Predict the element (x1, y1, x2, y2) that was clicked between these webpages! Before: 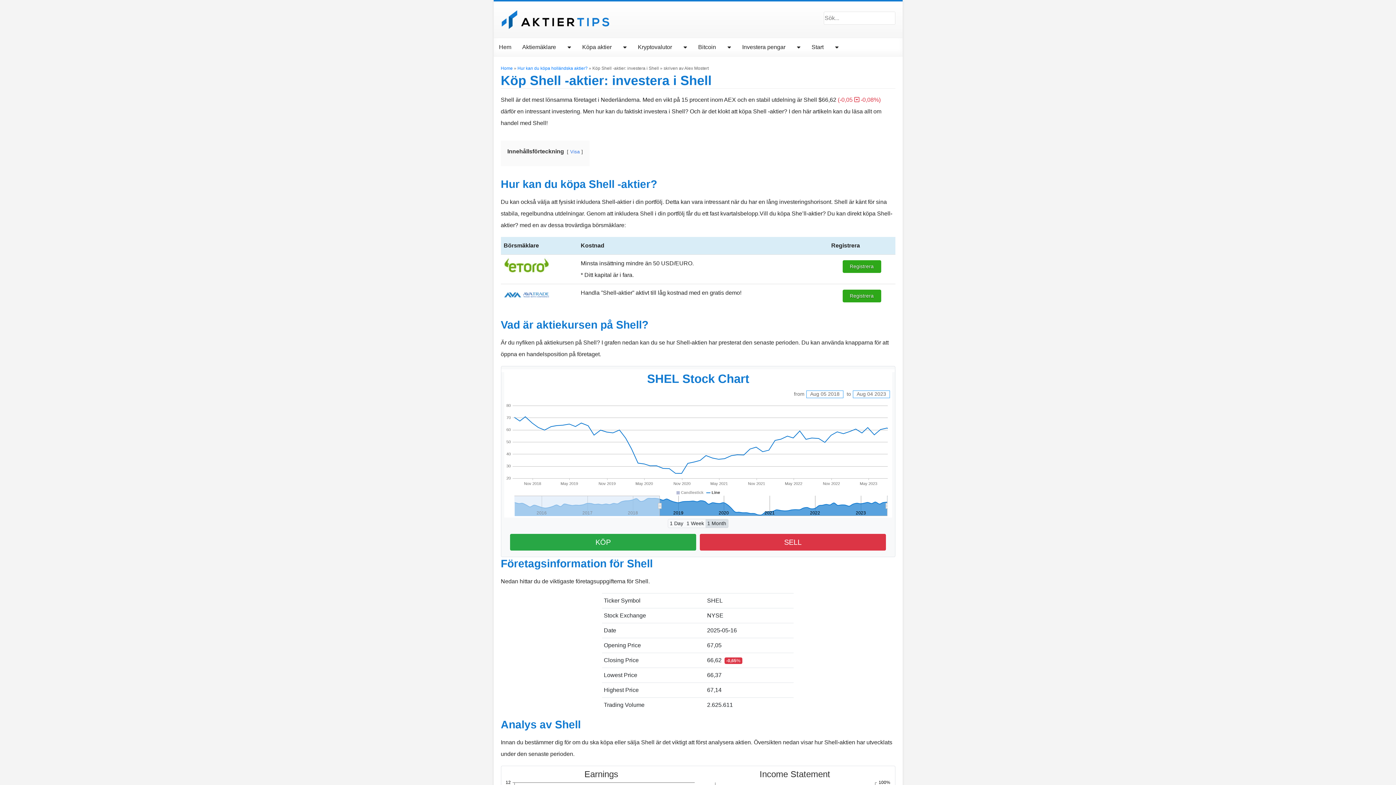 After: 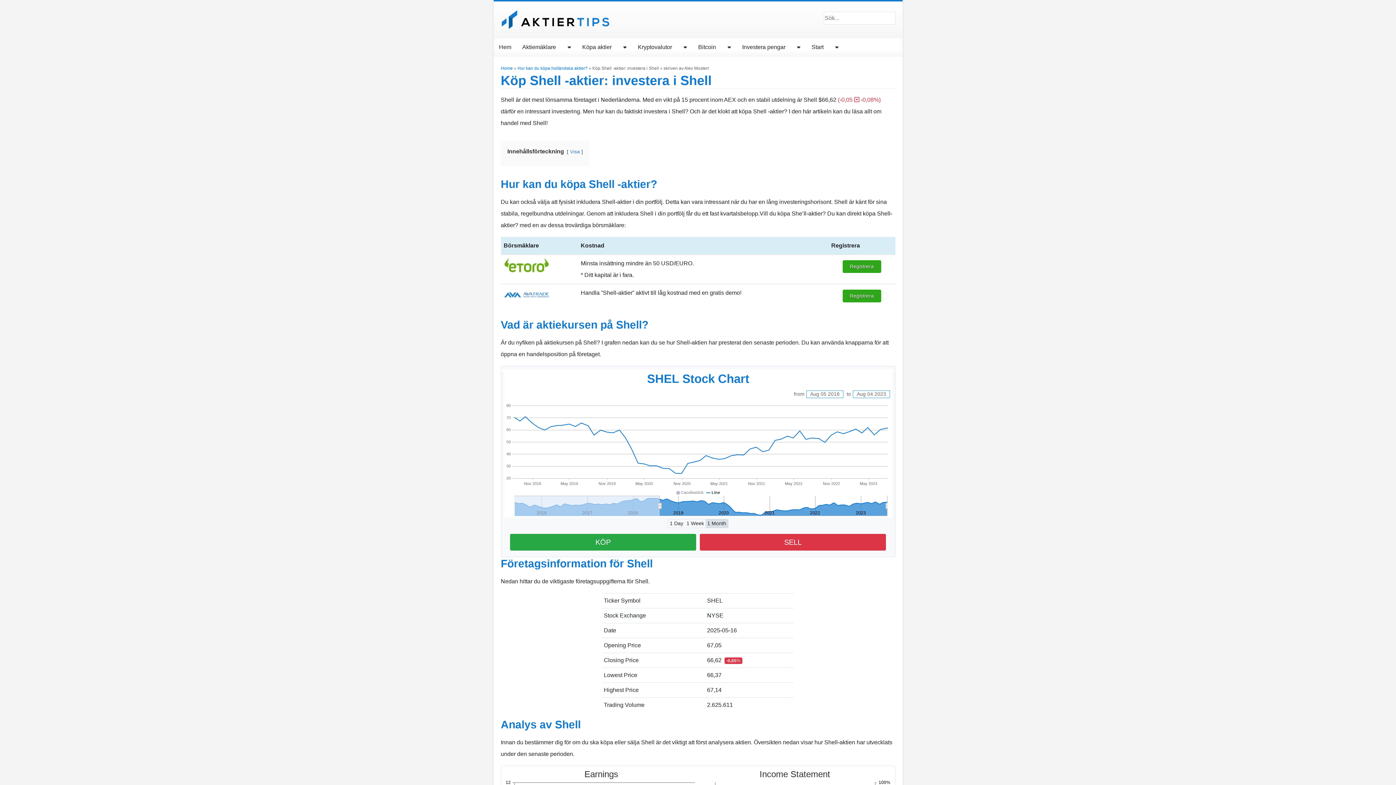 Action: bbox: (885, 496, 891, 516) label: ||